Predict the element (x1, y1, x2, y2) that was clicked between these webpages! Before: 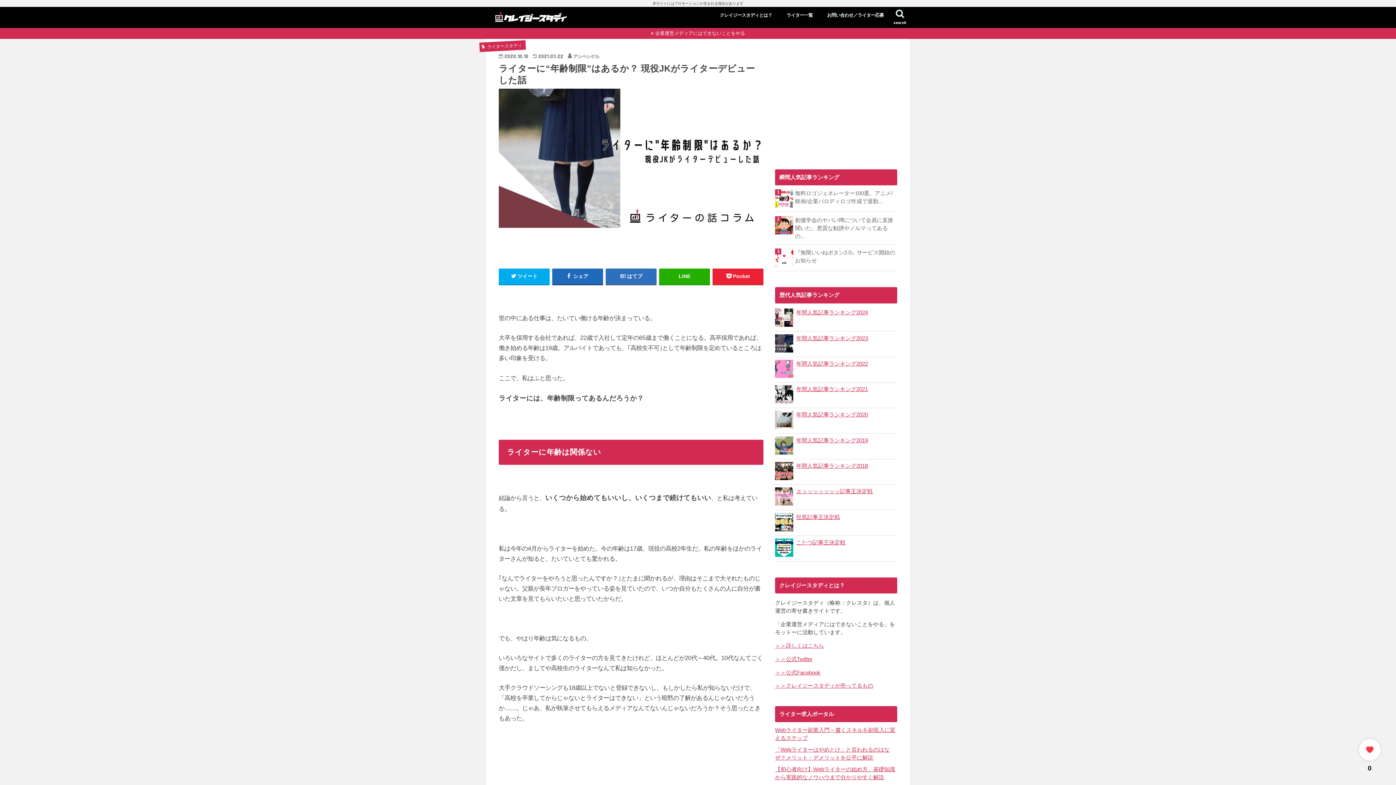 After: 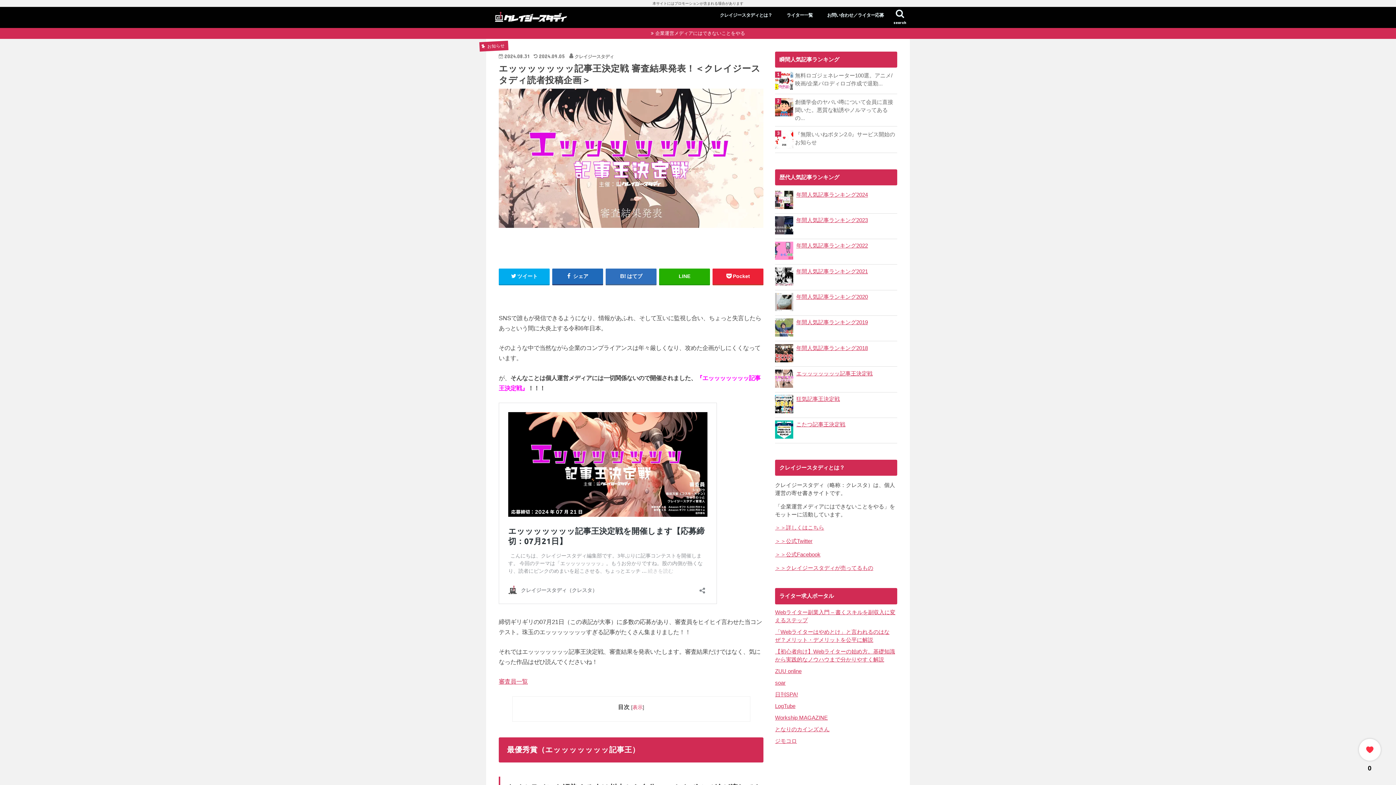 Action: bbox: (796, 488, 872, 494) label: エッッッッッッッ記事王決定戦